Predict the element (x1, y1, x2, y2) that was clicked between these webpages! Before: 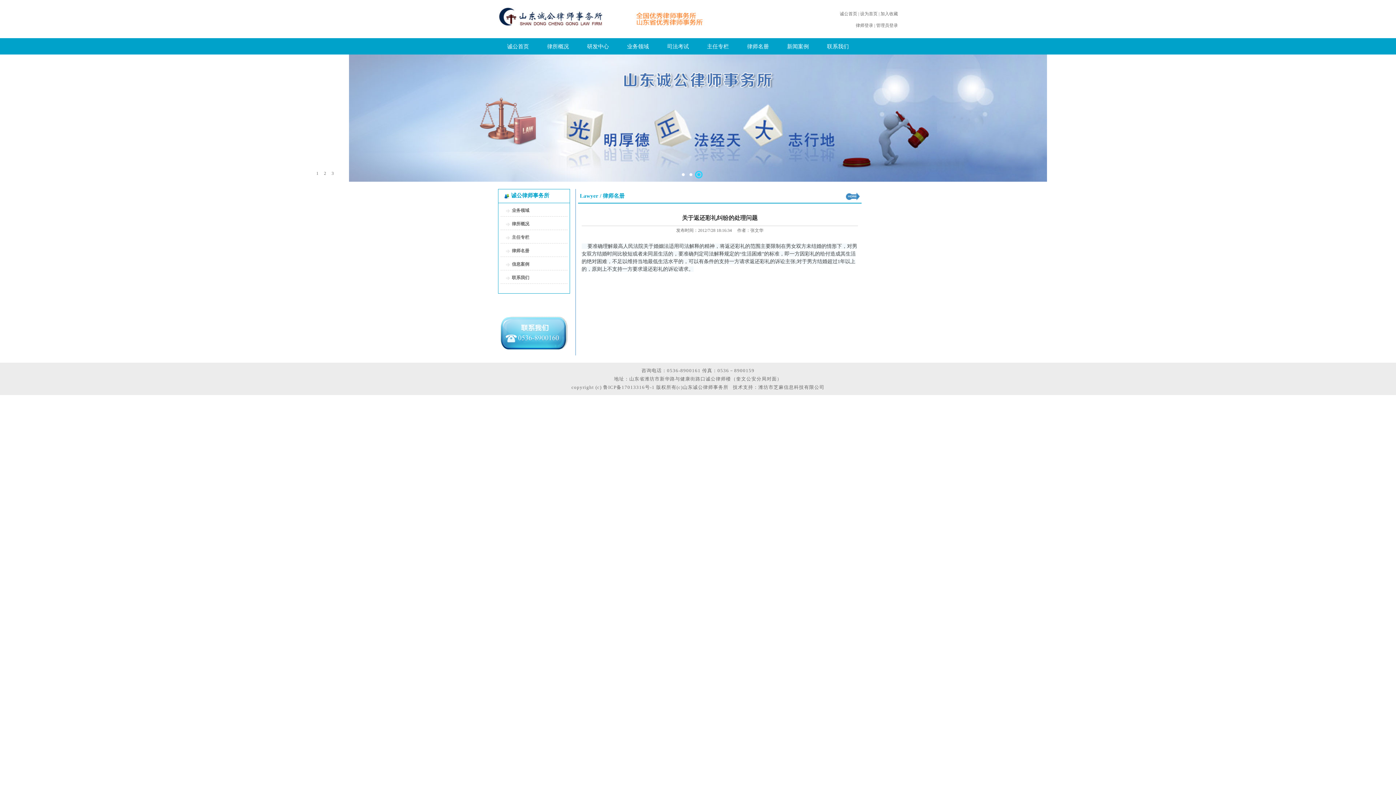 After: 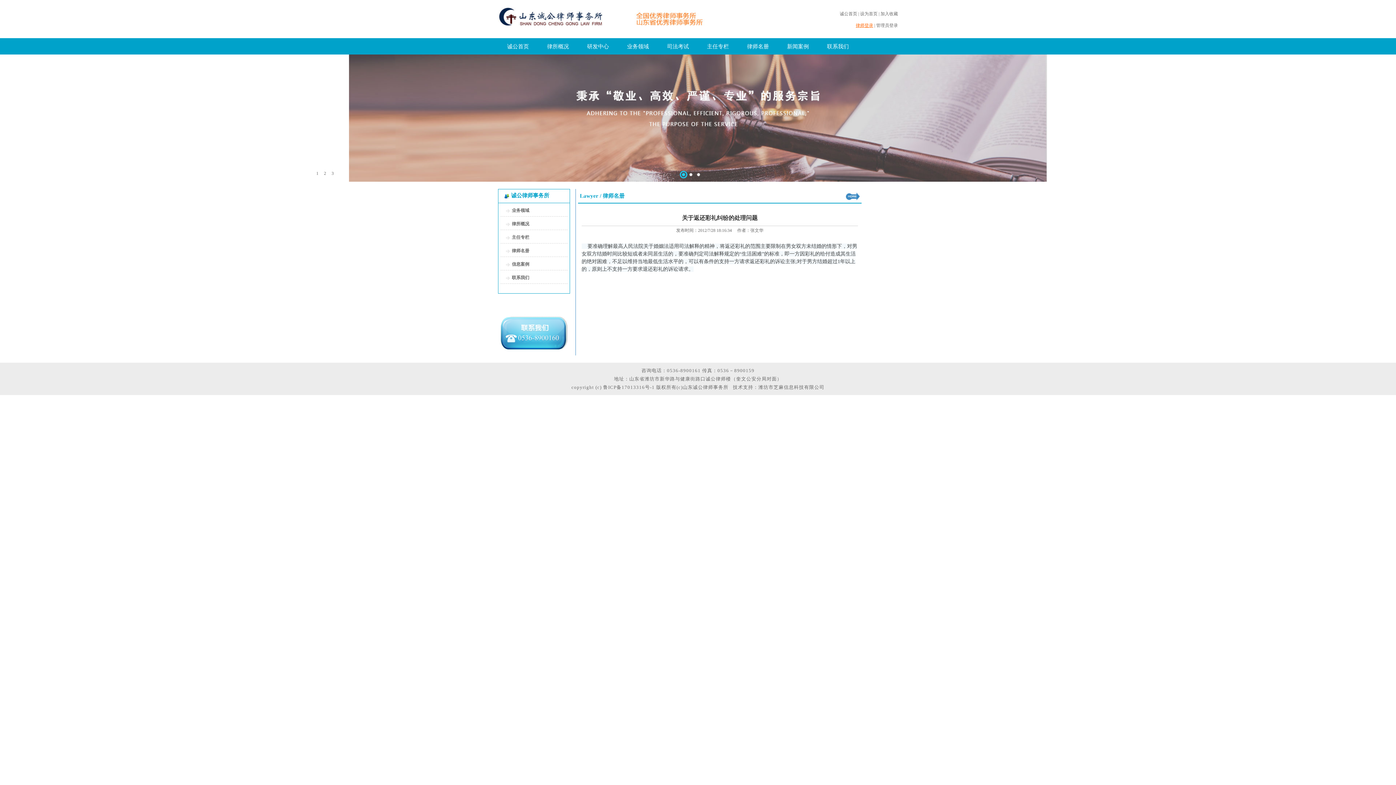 Action: bbox: (856, 22, 873, 28) label: 律师登录